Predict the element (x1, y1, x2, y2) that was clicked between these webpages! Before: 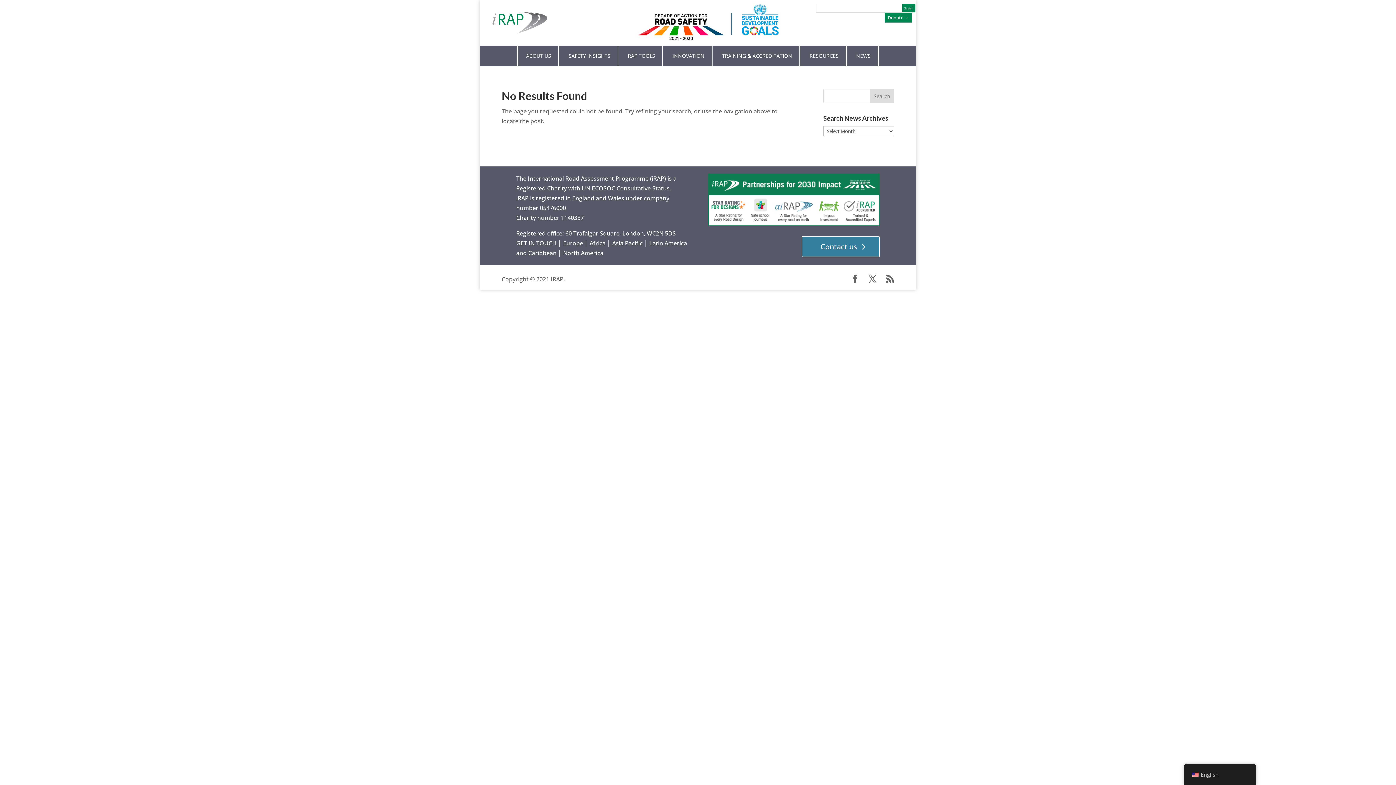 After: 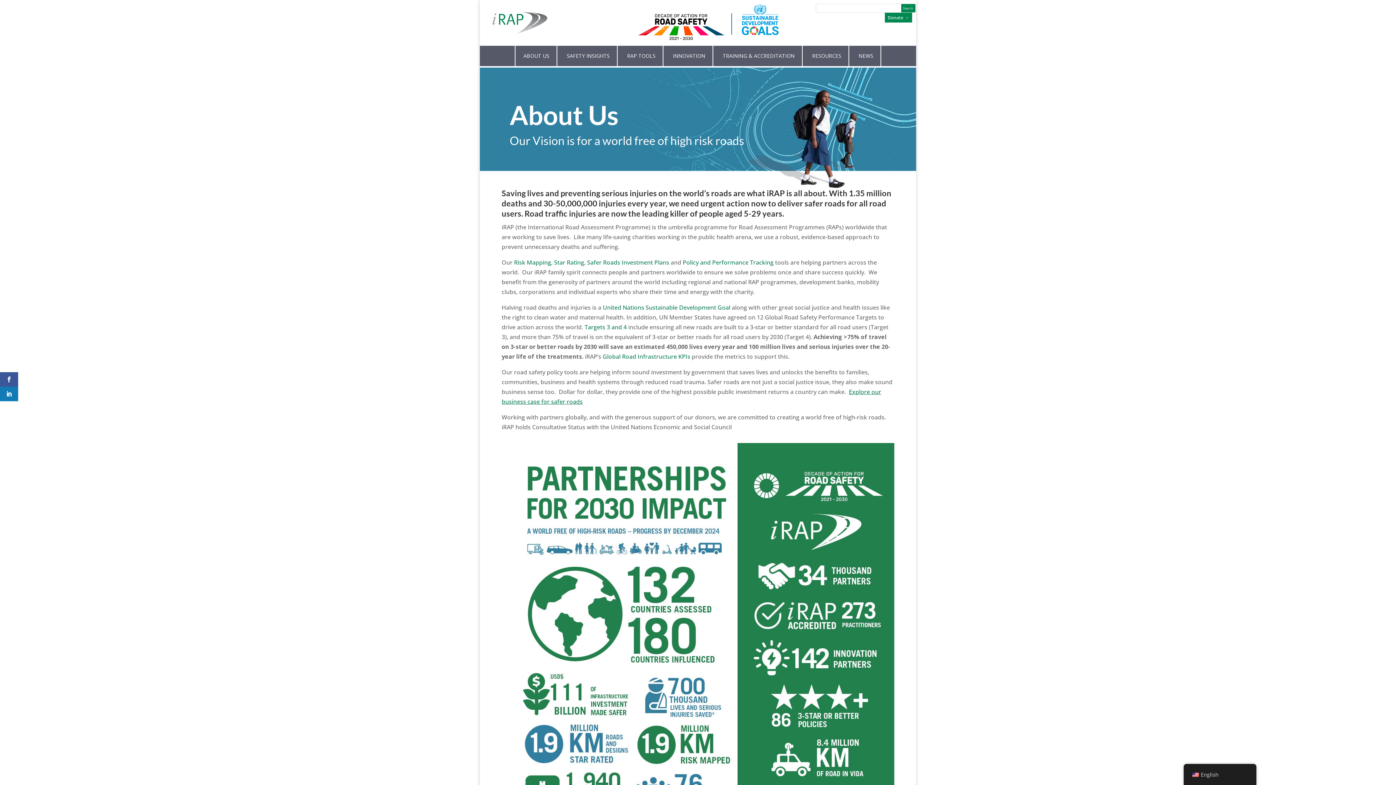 Action: label: ABOUT US bbox: (517, 45, 559, 66)